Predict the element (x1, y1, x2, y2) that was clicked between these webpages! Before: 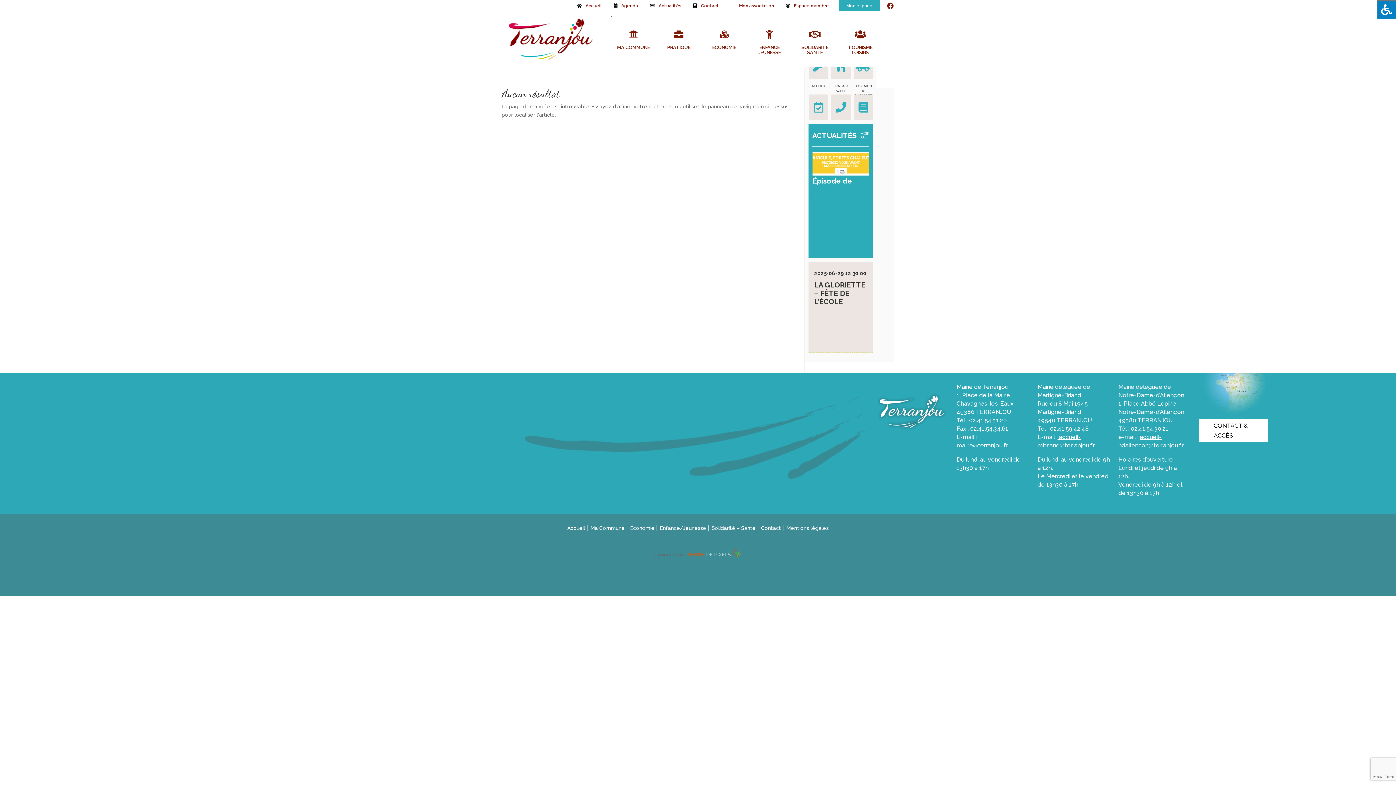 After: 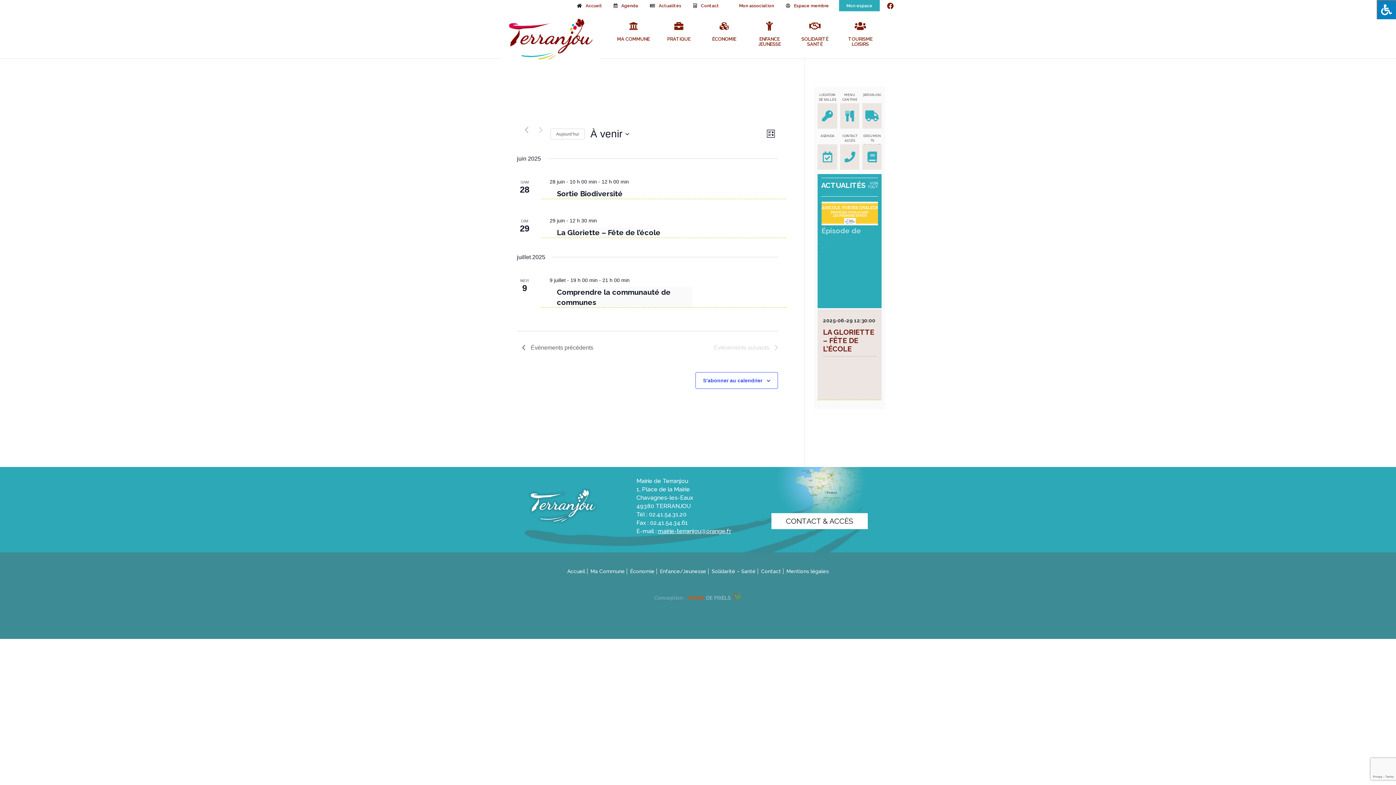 Action: bbox: (811, 84, 825, 87) label: AGENDA